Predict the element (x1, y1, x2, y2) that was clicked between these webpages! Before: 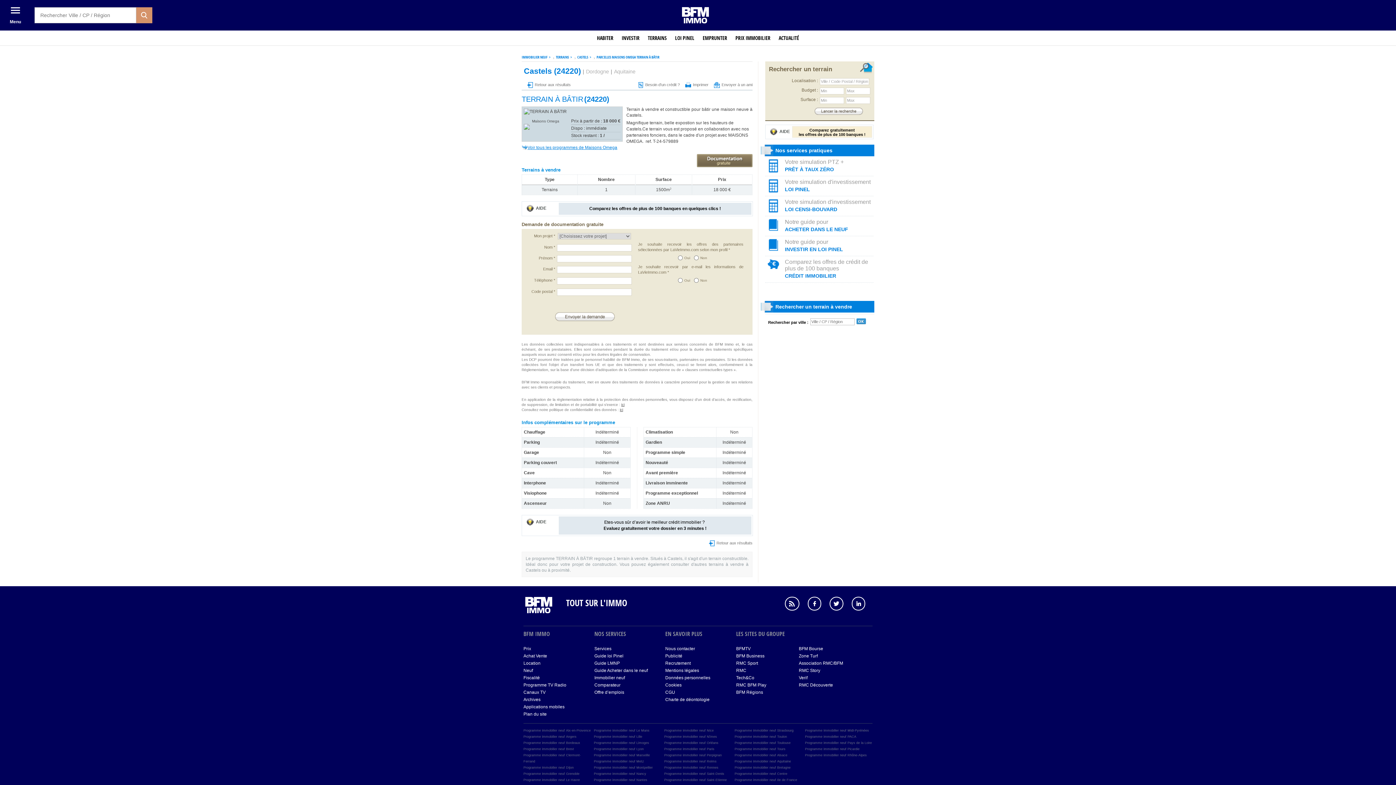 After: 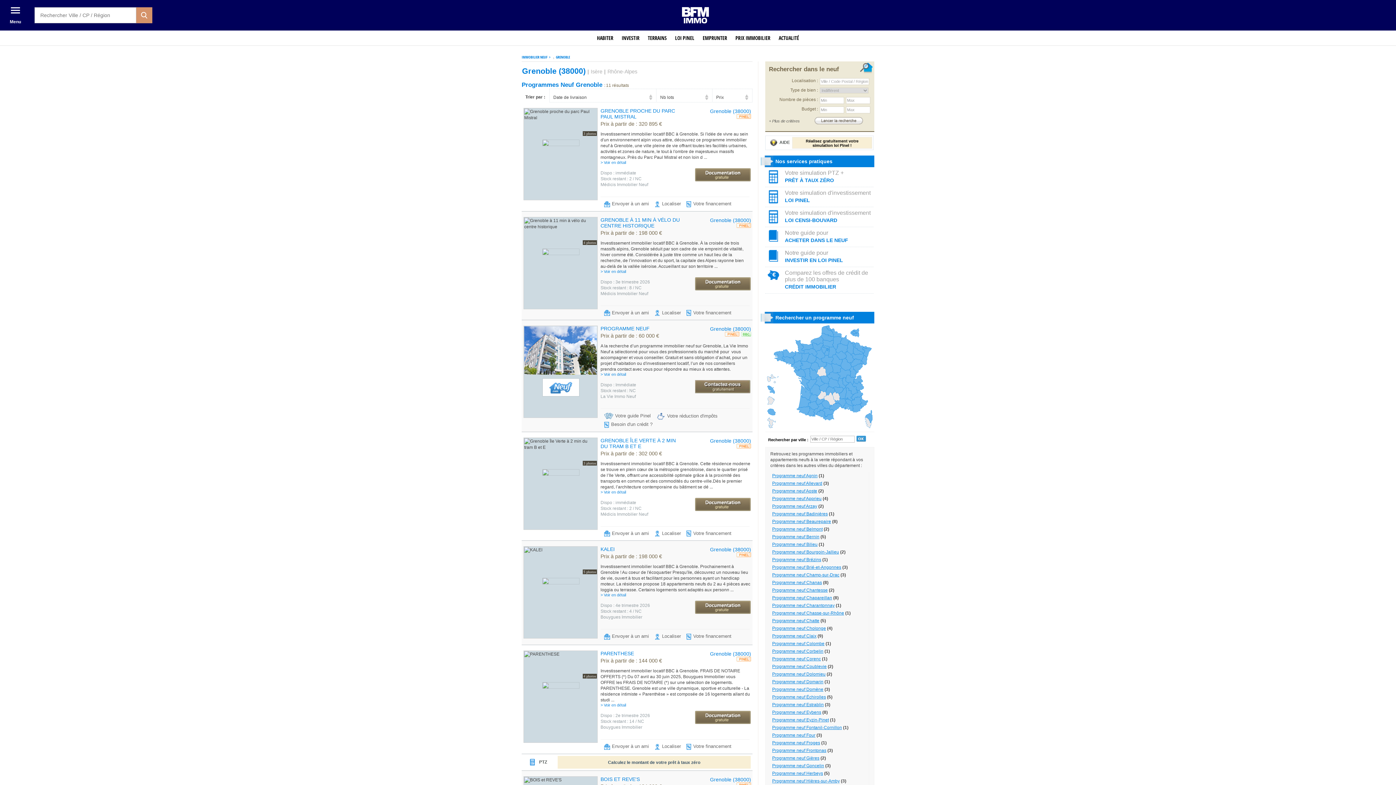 Action: label: Programme immobilier neuf Grenoble bbox: (523, 772, 579, 776)